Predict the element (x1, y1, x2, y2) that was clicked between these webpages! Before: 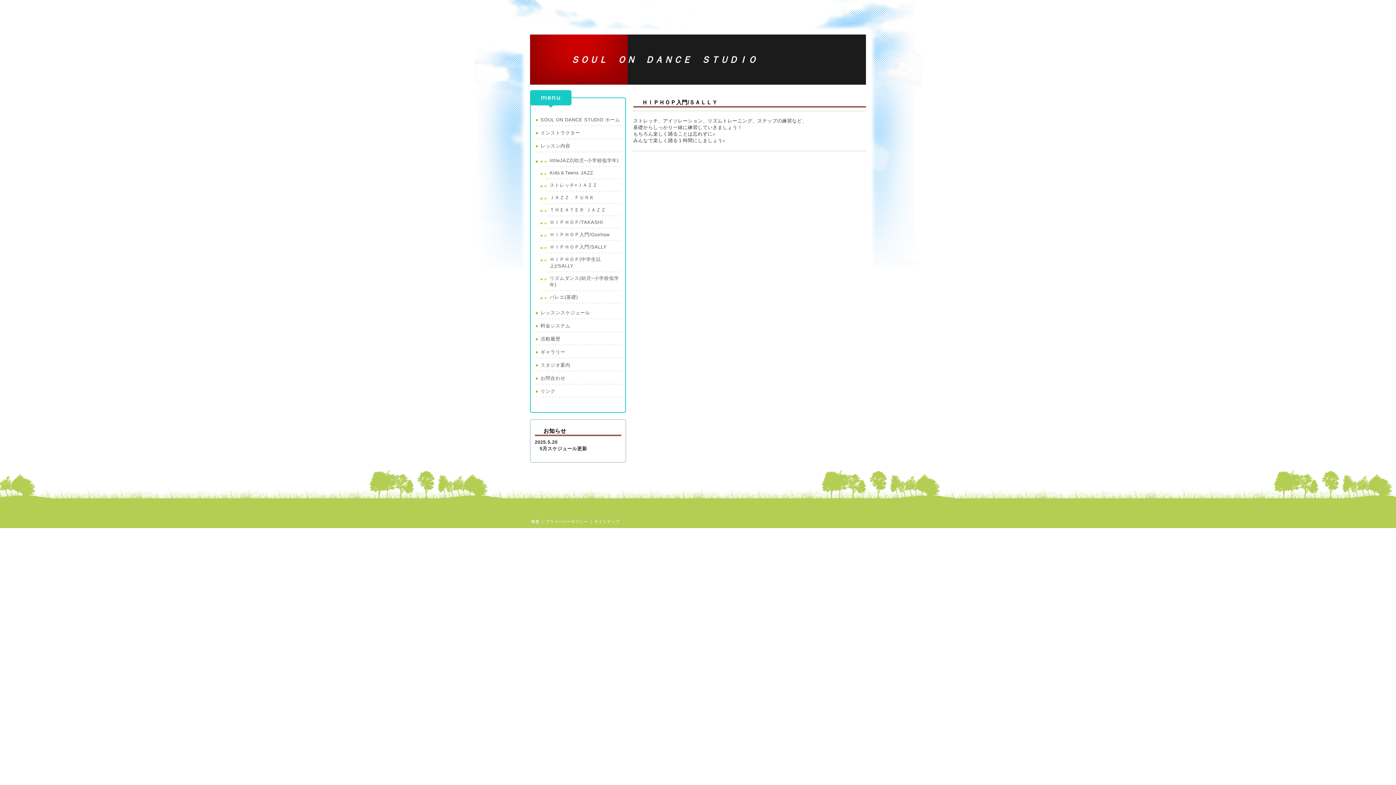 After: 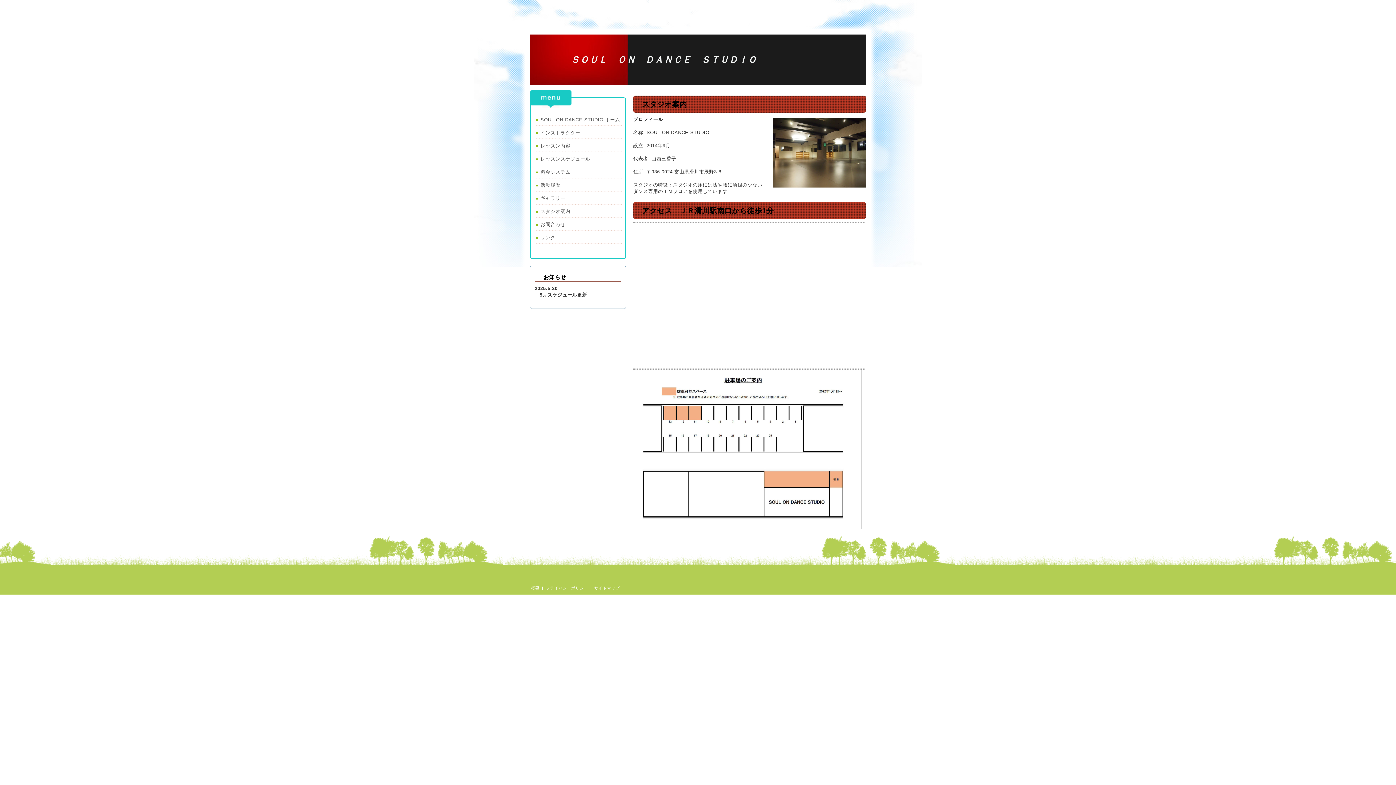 Action: bbox: (531, 358, 624, 371) label: スタジオ案内